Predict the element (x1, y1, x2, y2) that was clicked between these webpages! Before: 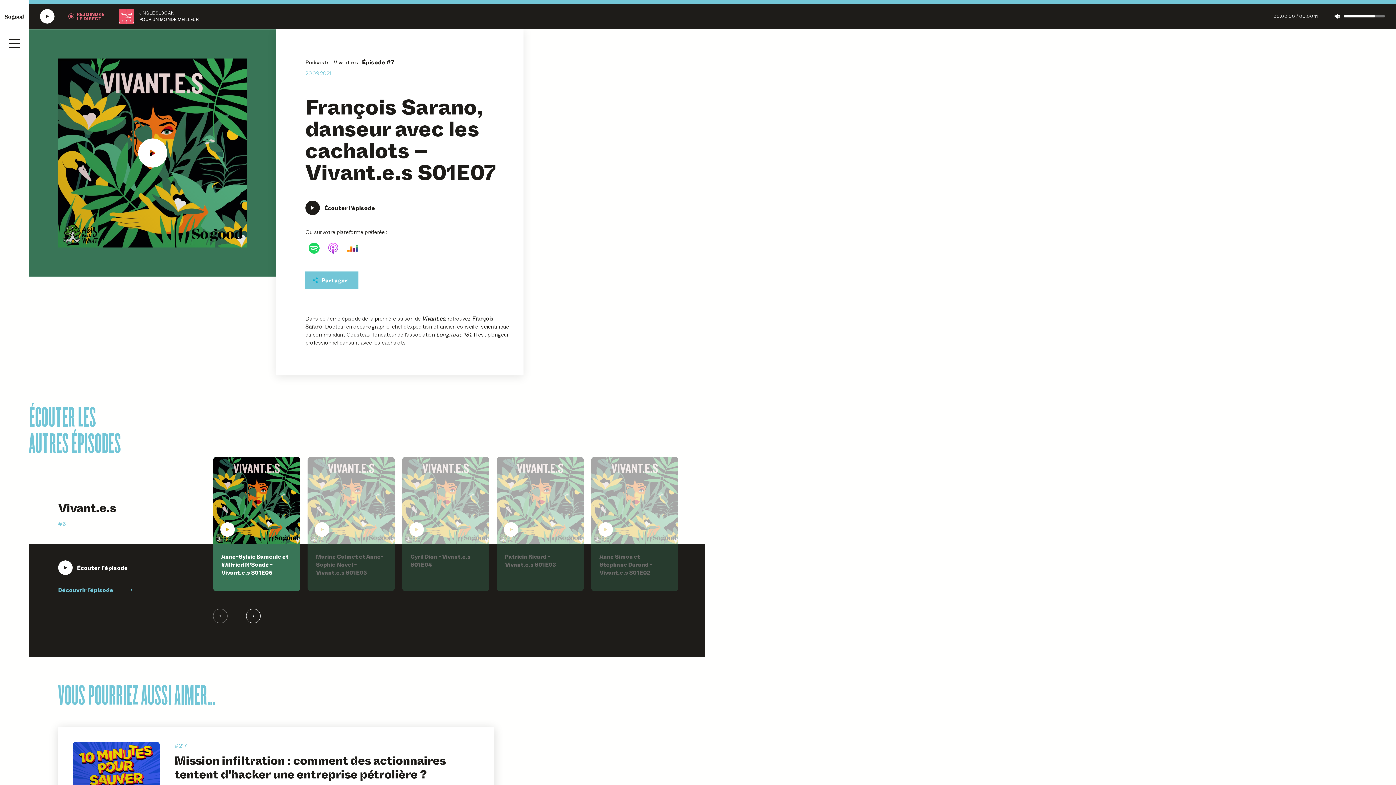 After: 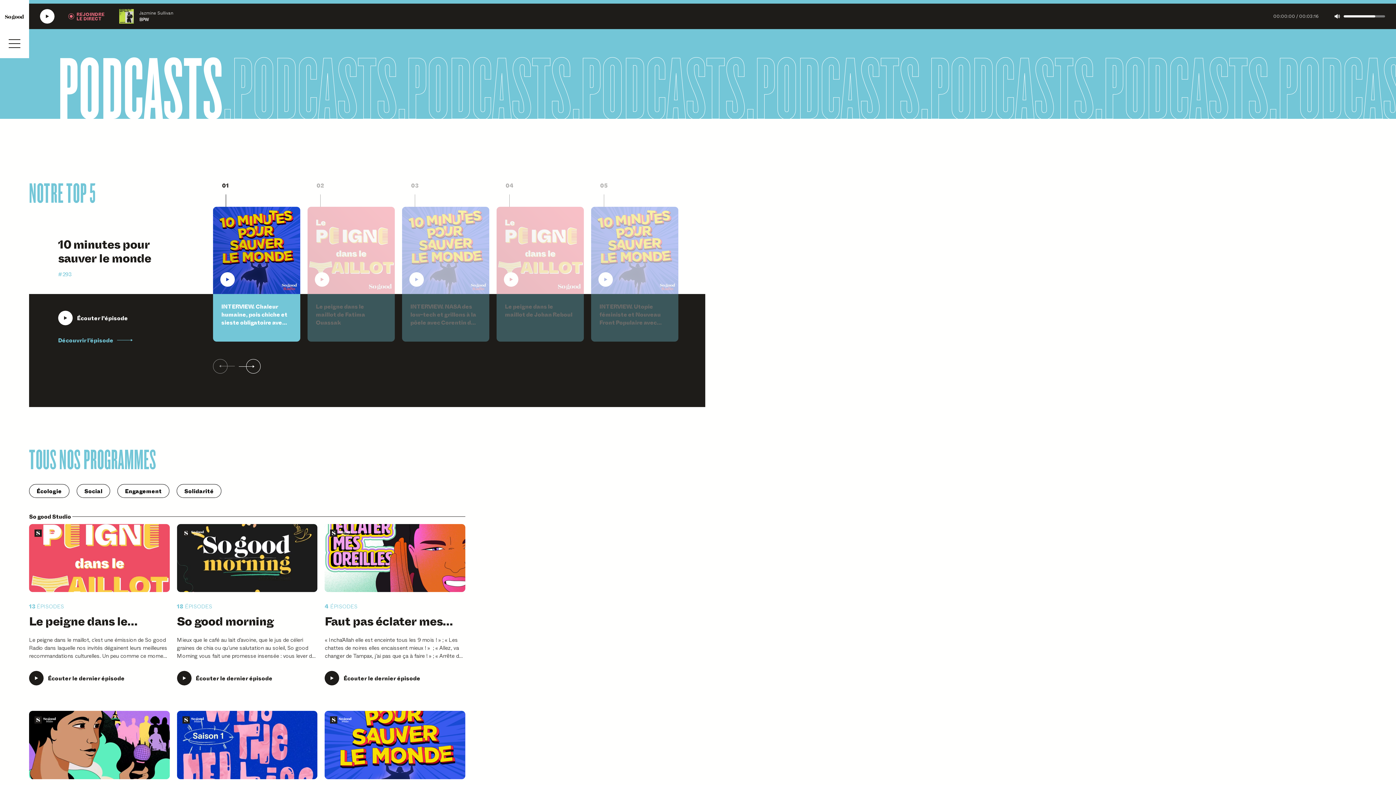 Action: bbox: (305, 58, 329, 66) label: Podcasts